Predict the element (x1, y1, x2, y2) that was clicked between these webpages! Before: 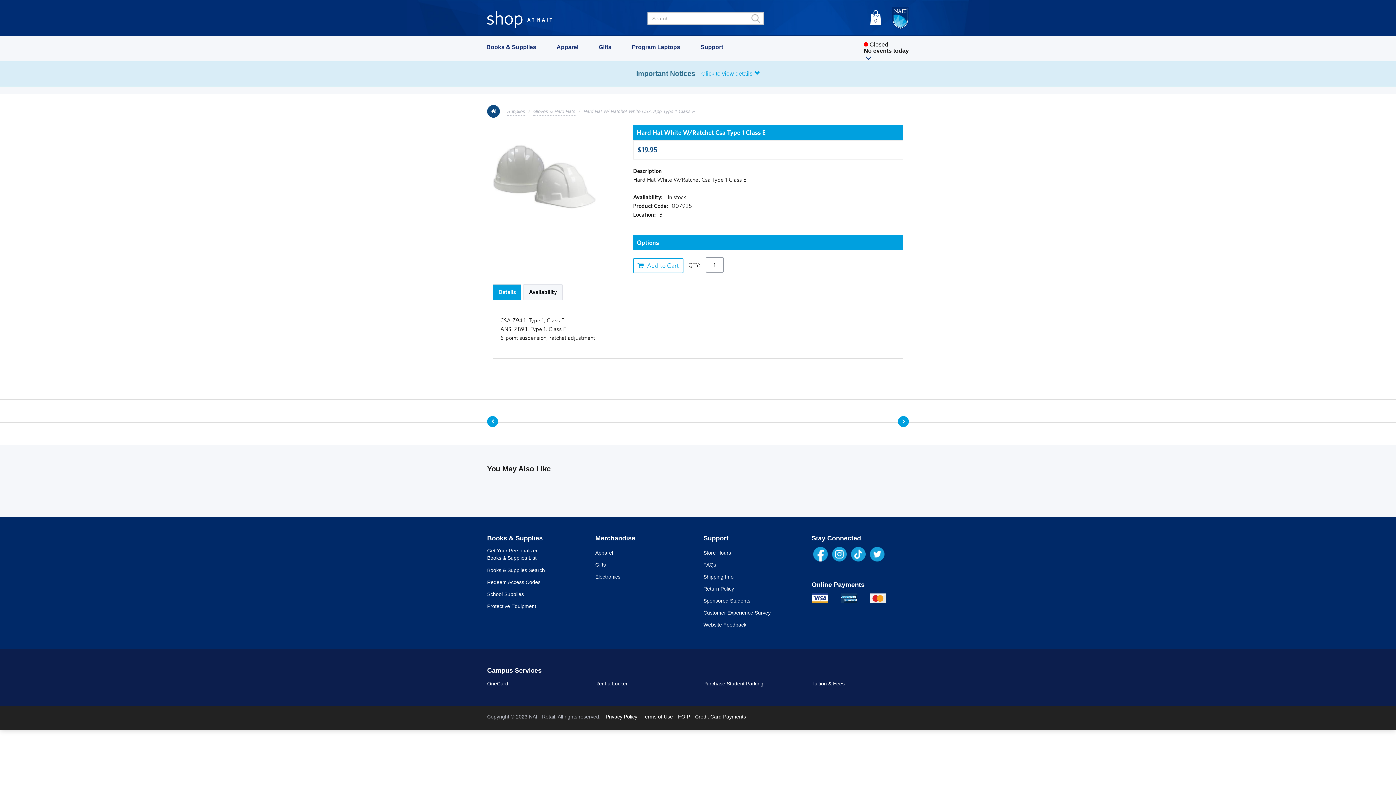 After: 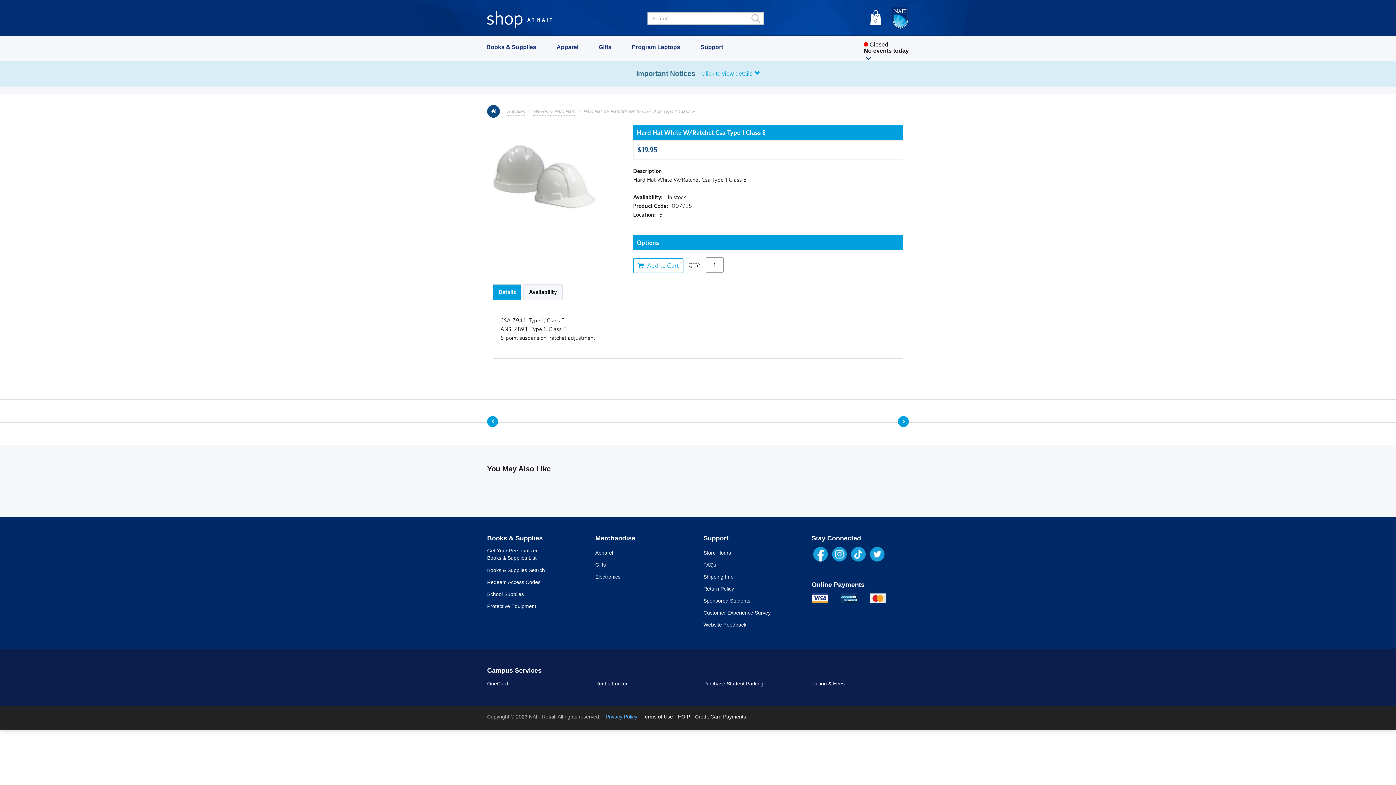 Action: bbox: (605, 706, 637, 727) label: Privacy Policy